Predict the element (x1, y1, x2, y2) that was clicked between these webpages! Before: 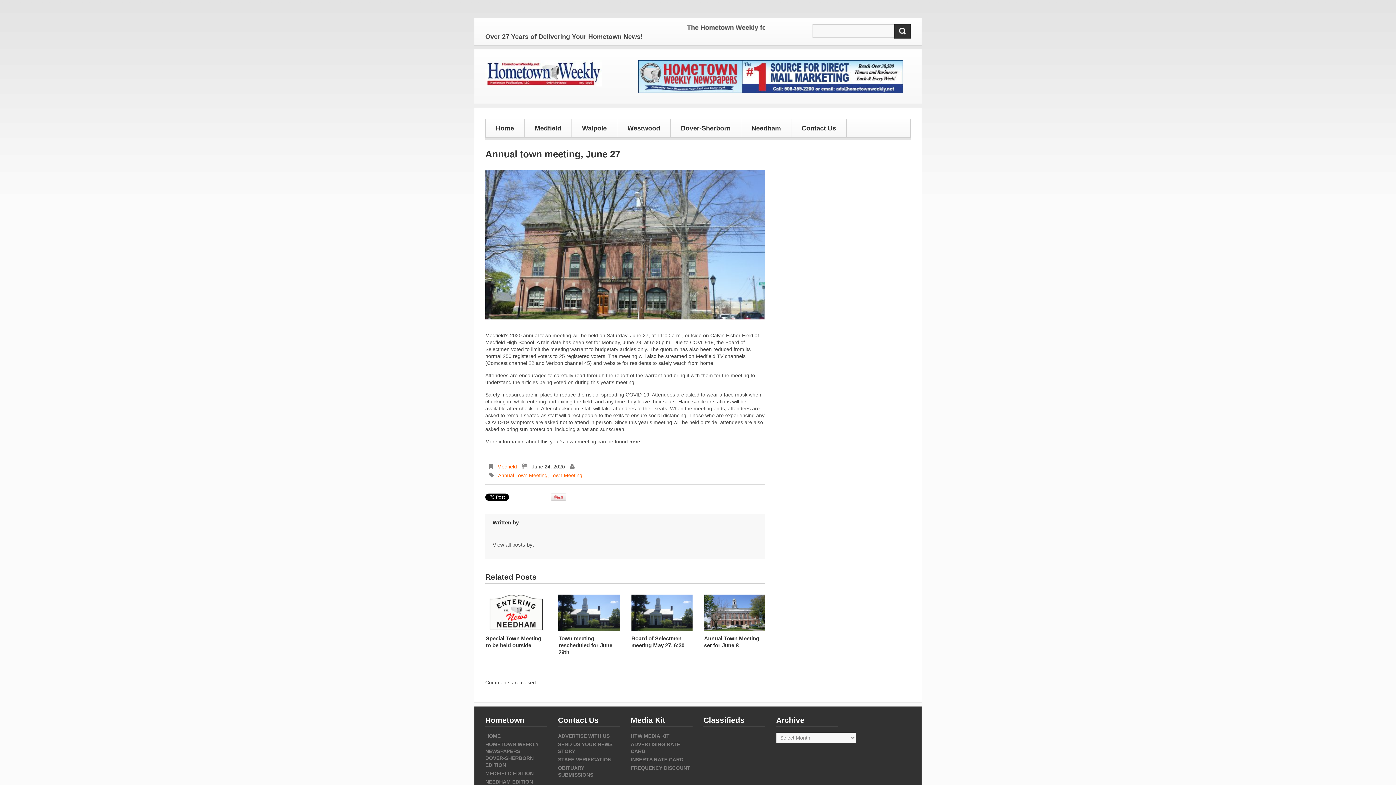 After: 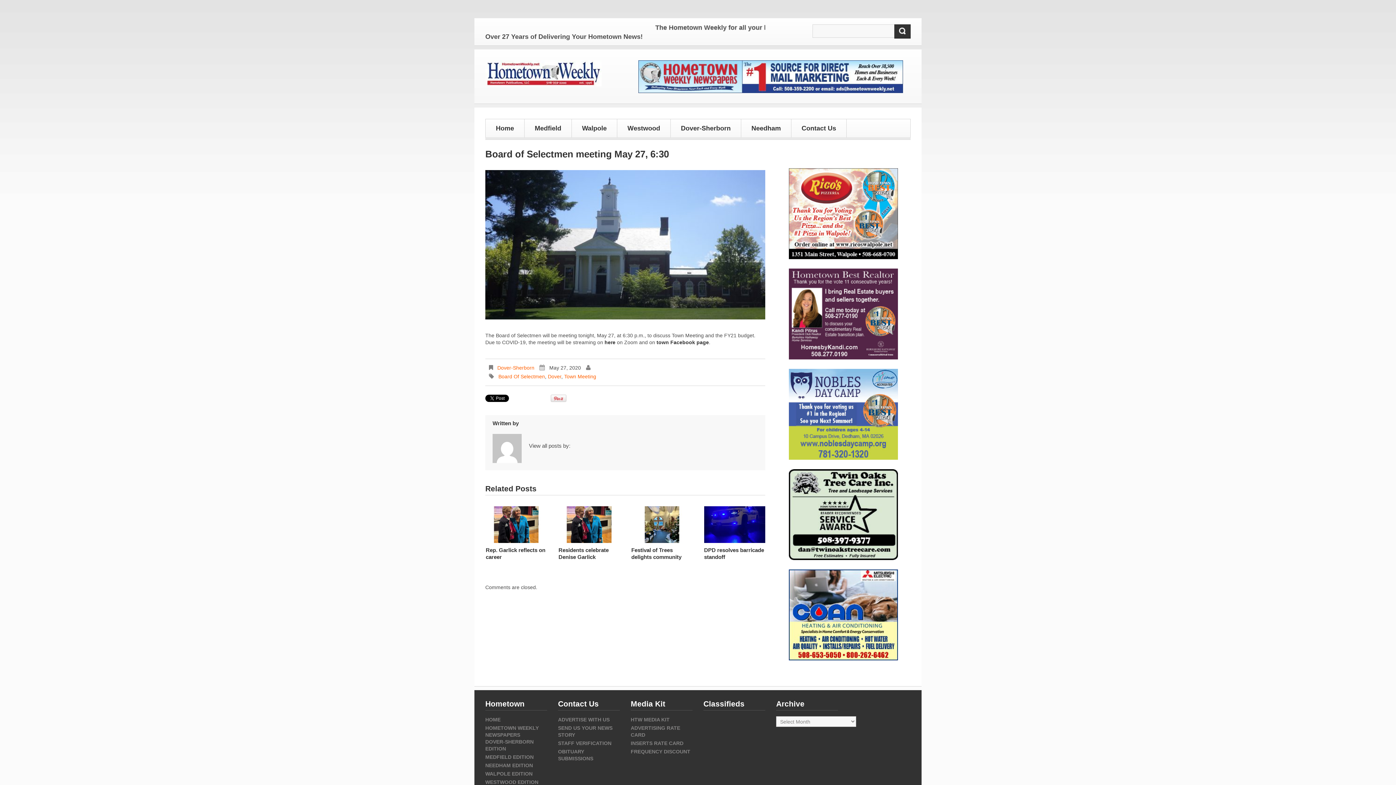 Action: bbox: (631, 594, 692, 631)